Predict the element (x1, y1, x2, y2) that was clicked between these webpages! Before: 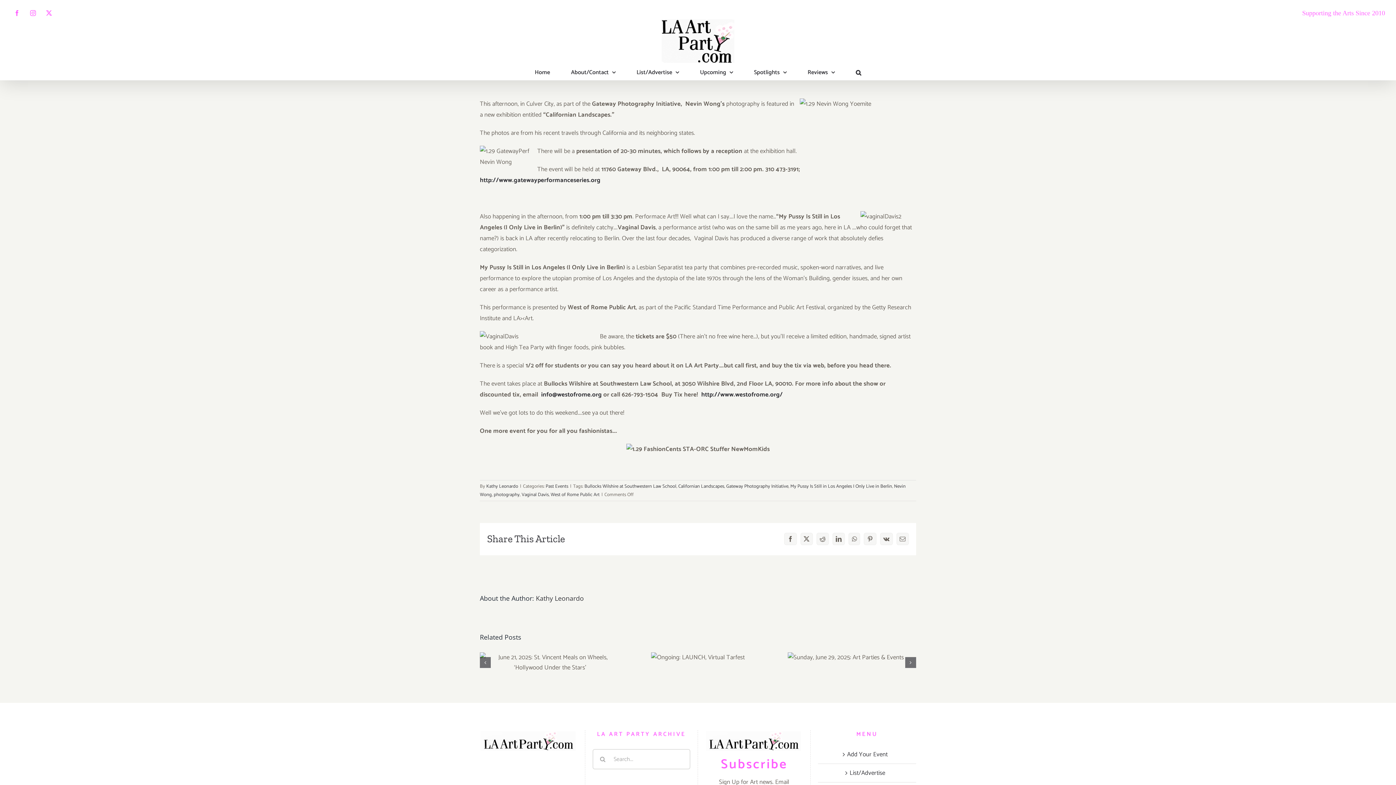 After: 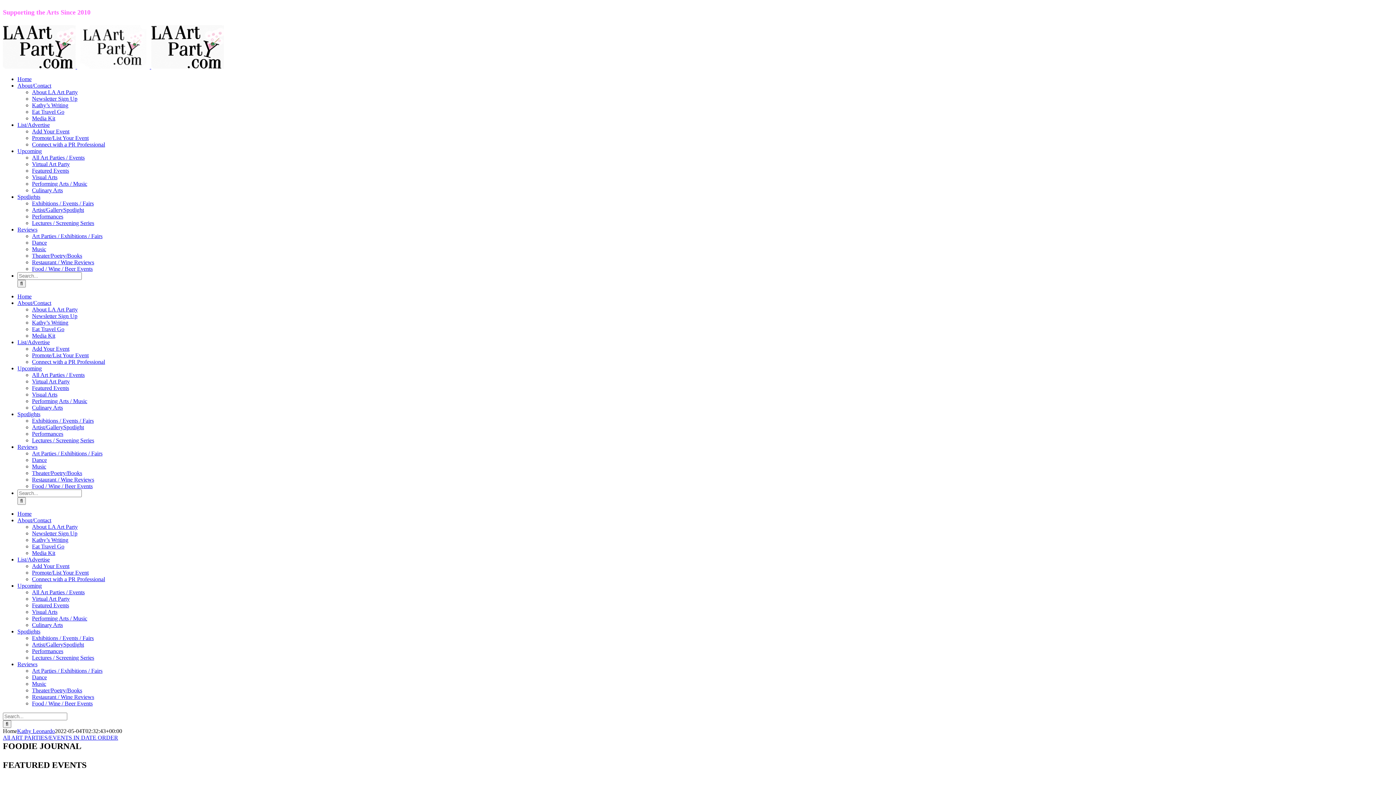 Action: bbox: (661, 19, 734, 62)